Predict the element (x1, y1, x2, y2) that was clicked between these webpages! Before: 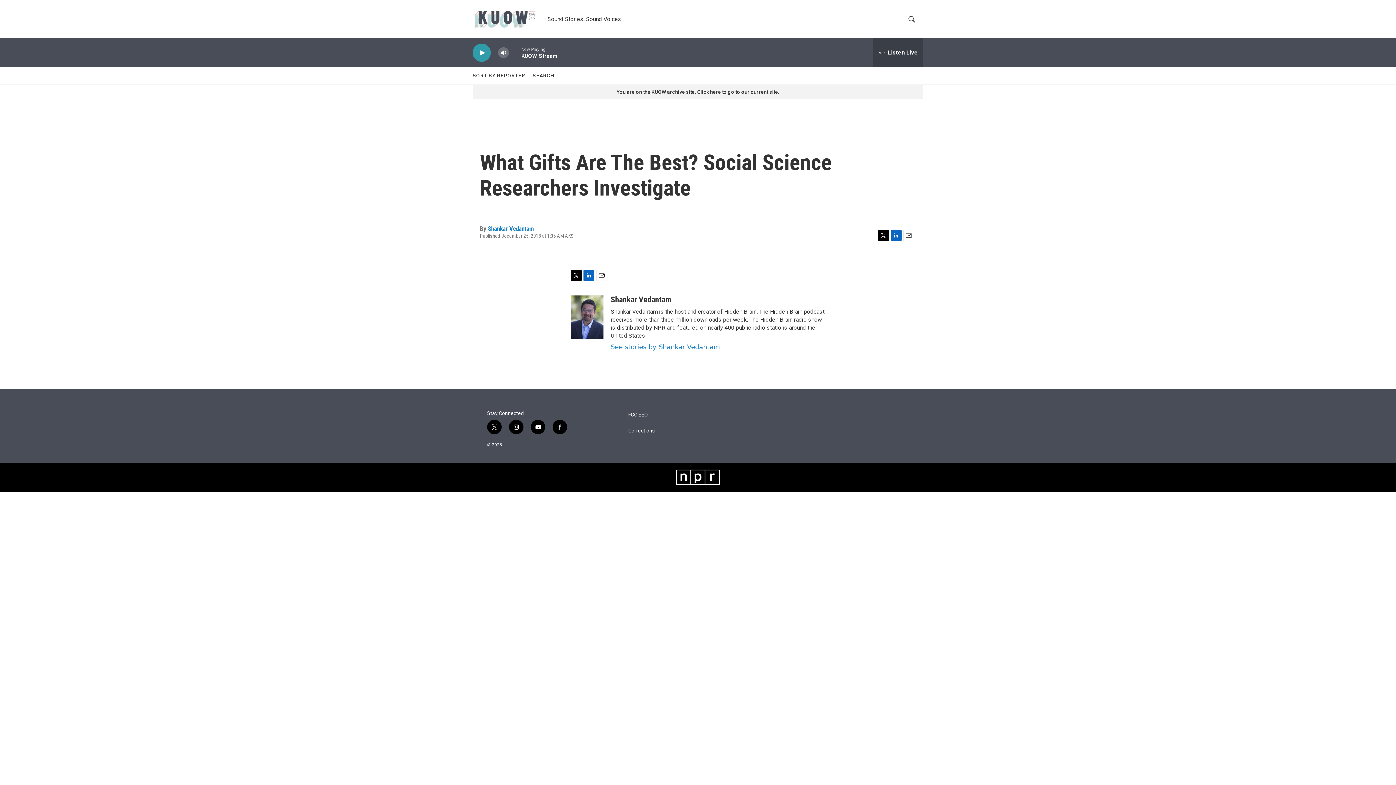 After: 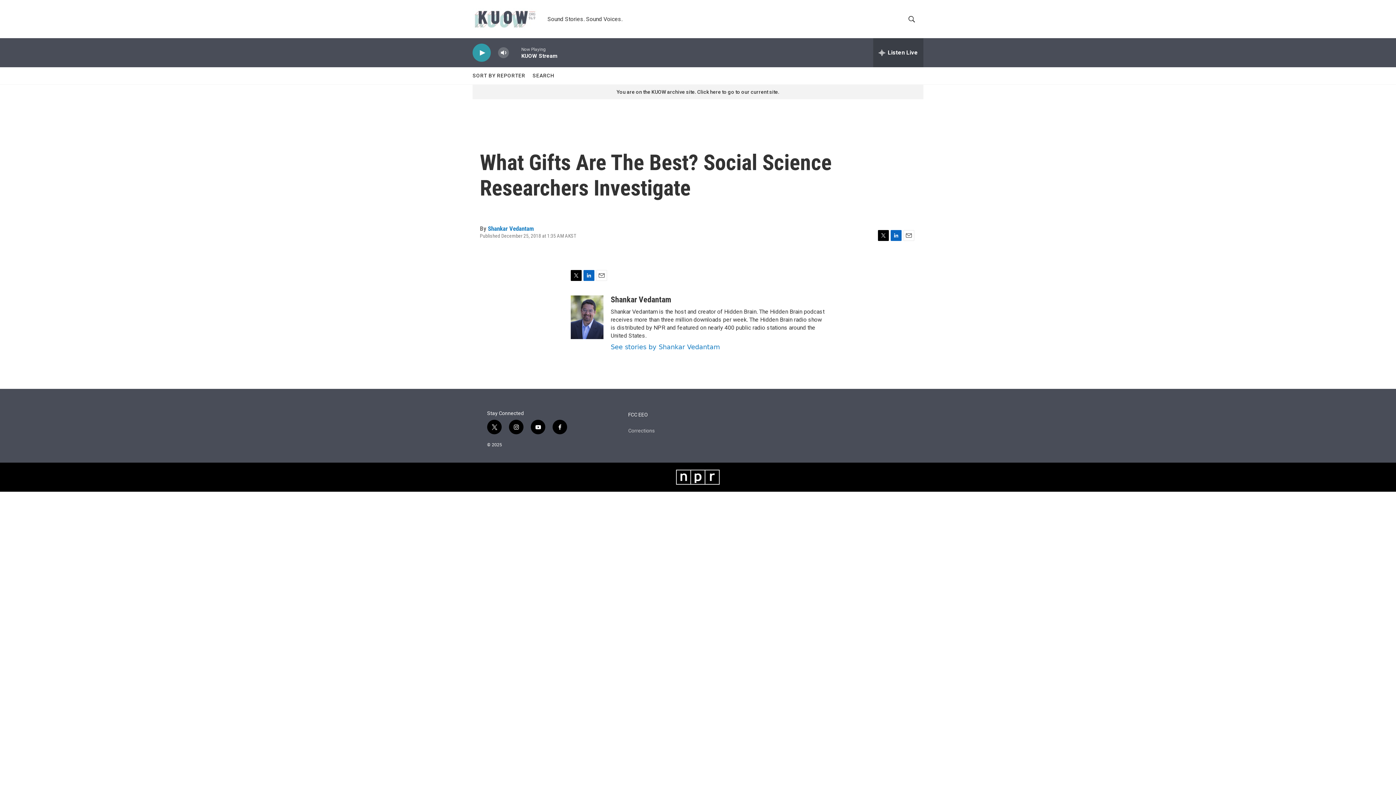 Action: bbox: (628, 428, 717, 433) label: Corrections